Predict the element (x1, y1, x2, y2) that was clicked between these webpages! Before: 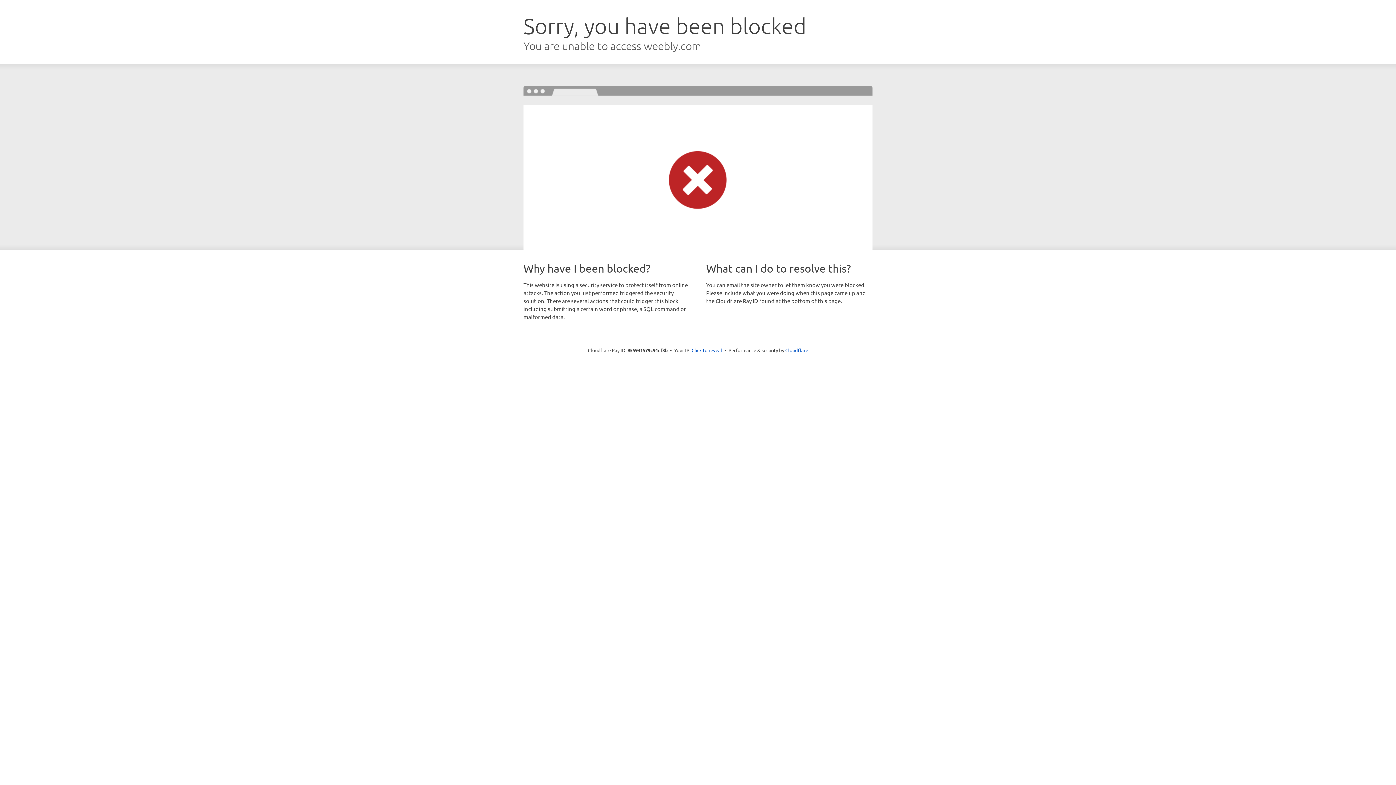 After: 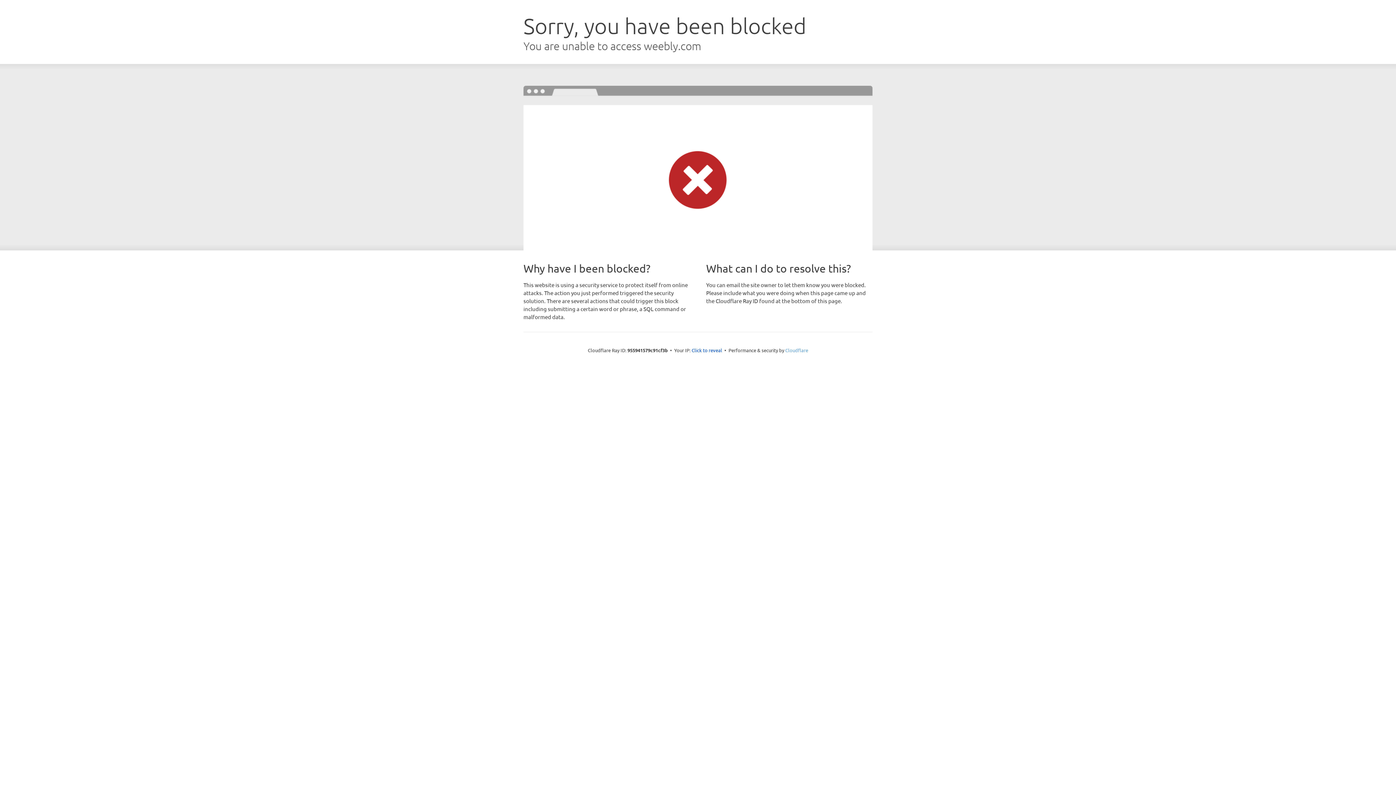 Action: label: Cloudflare bbox: (785, 347, 808, 353)